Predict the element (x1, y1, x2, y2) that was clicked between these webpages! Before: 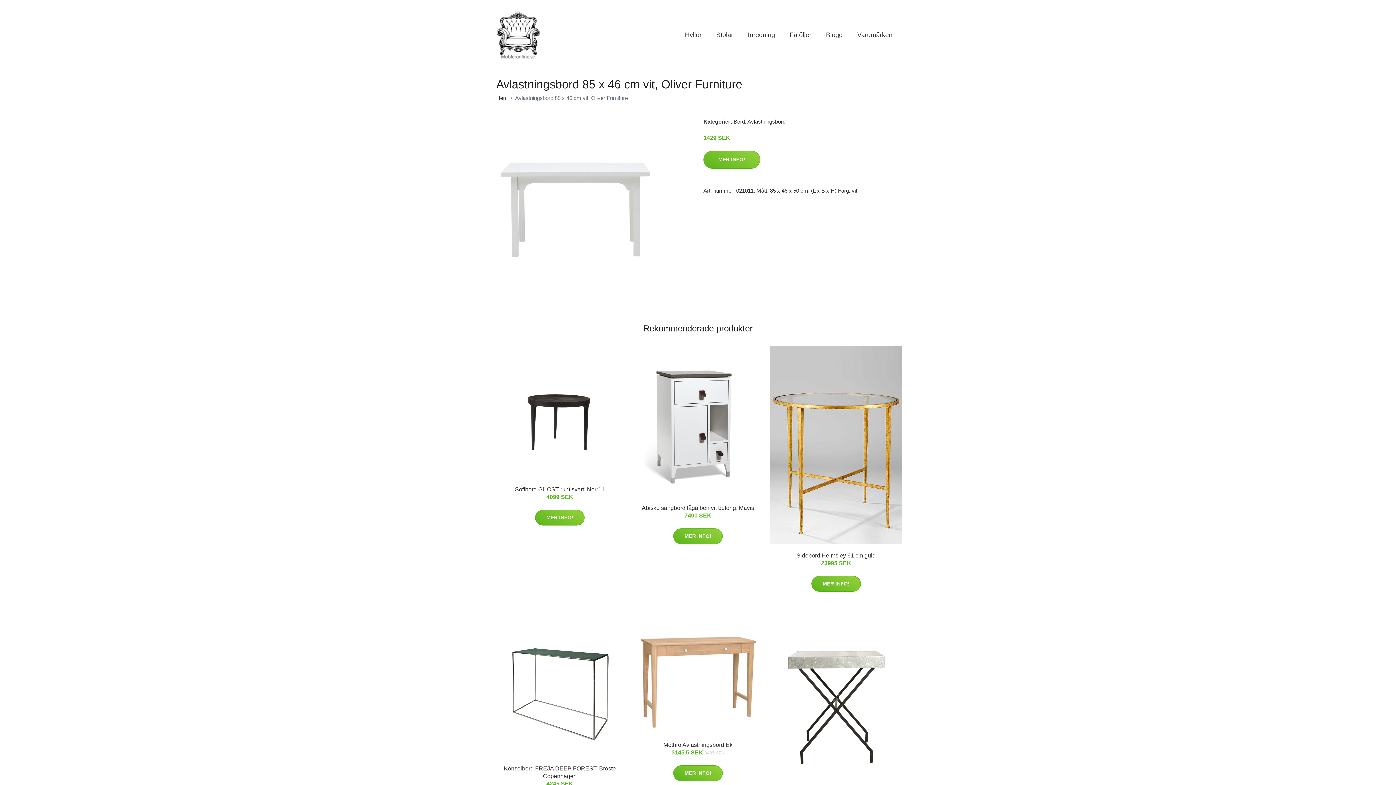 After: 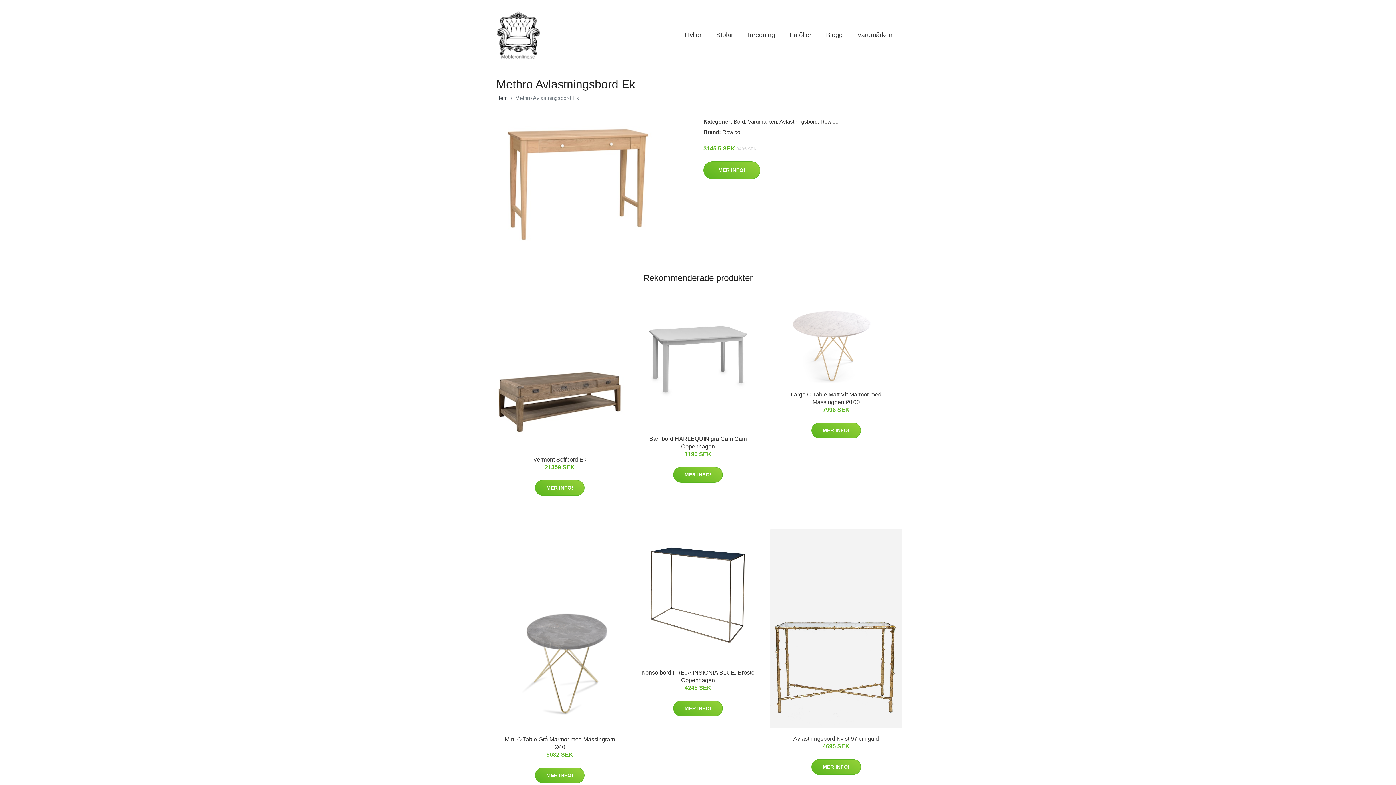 Action: label: Methro Avlastningsbord Ek bbox: (663, 742, 732, 748)